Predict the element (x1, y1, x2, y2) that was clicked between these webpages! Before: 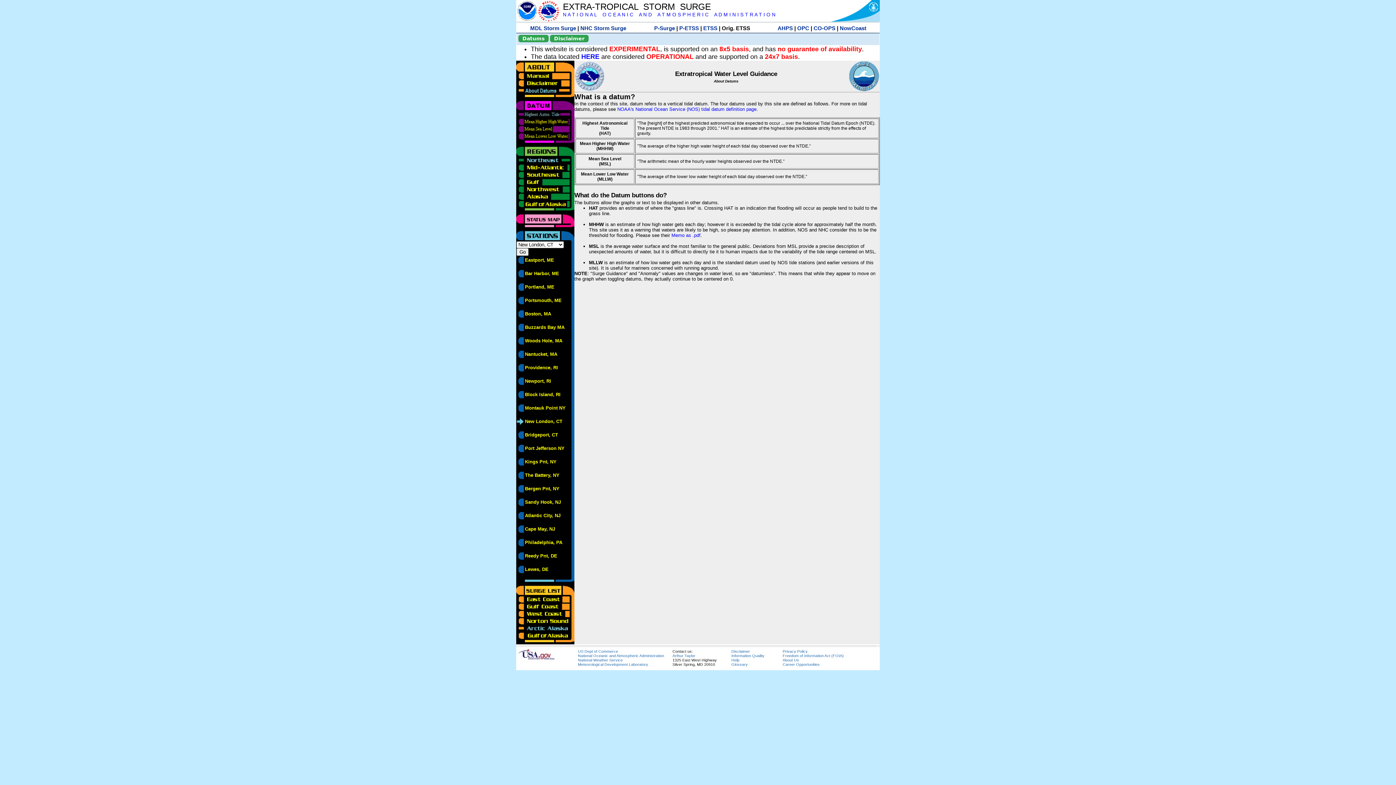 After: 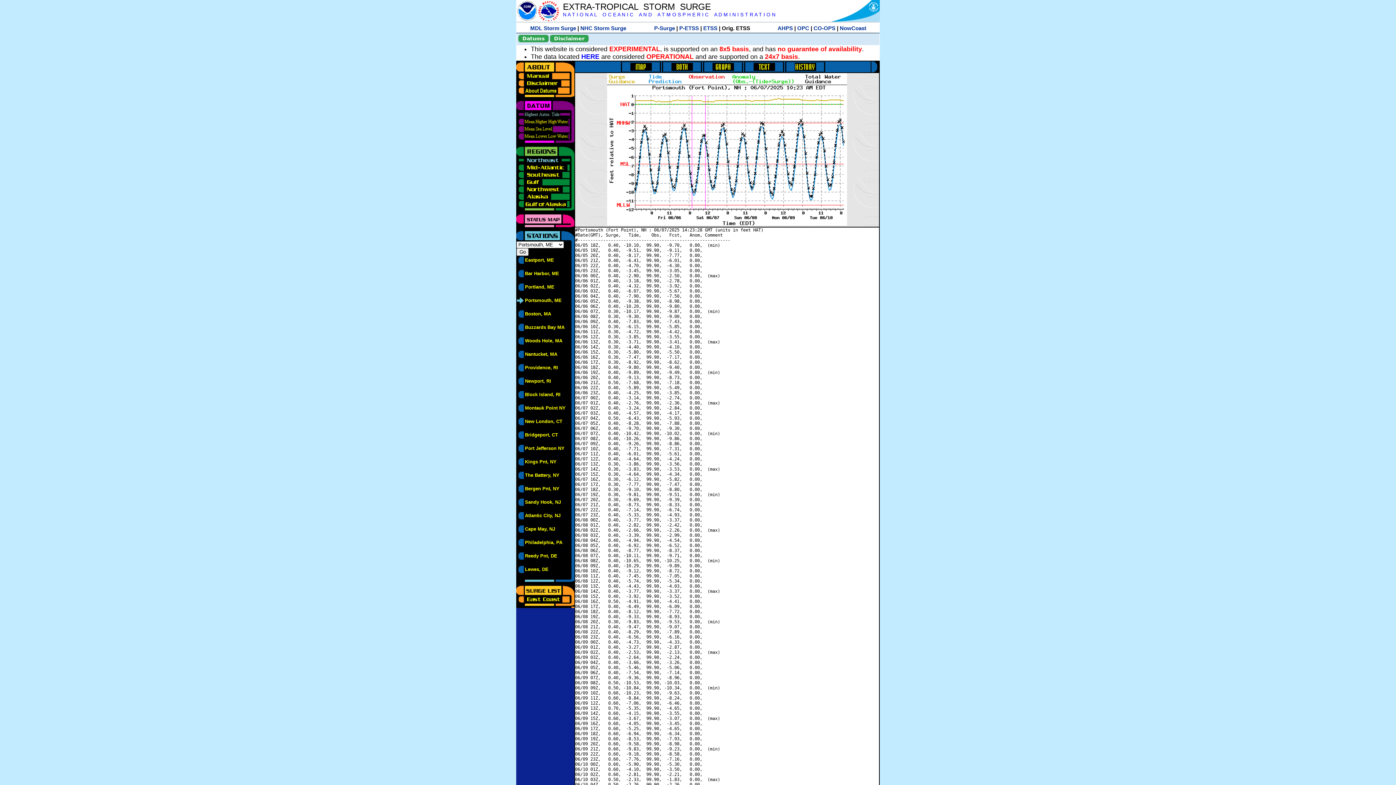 Action: bbox: (525, 298, 561, 303) label: Portsmouth, ME